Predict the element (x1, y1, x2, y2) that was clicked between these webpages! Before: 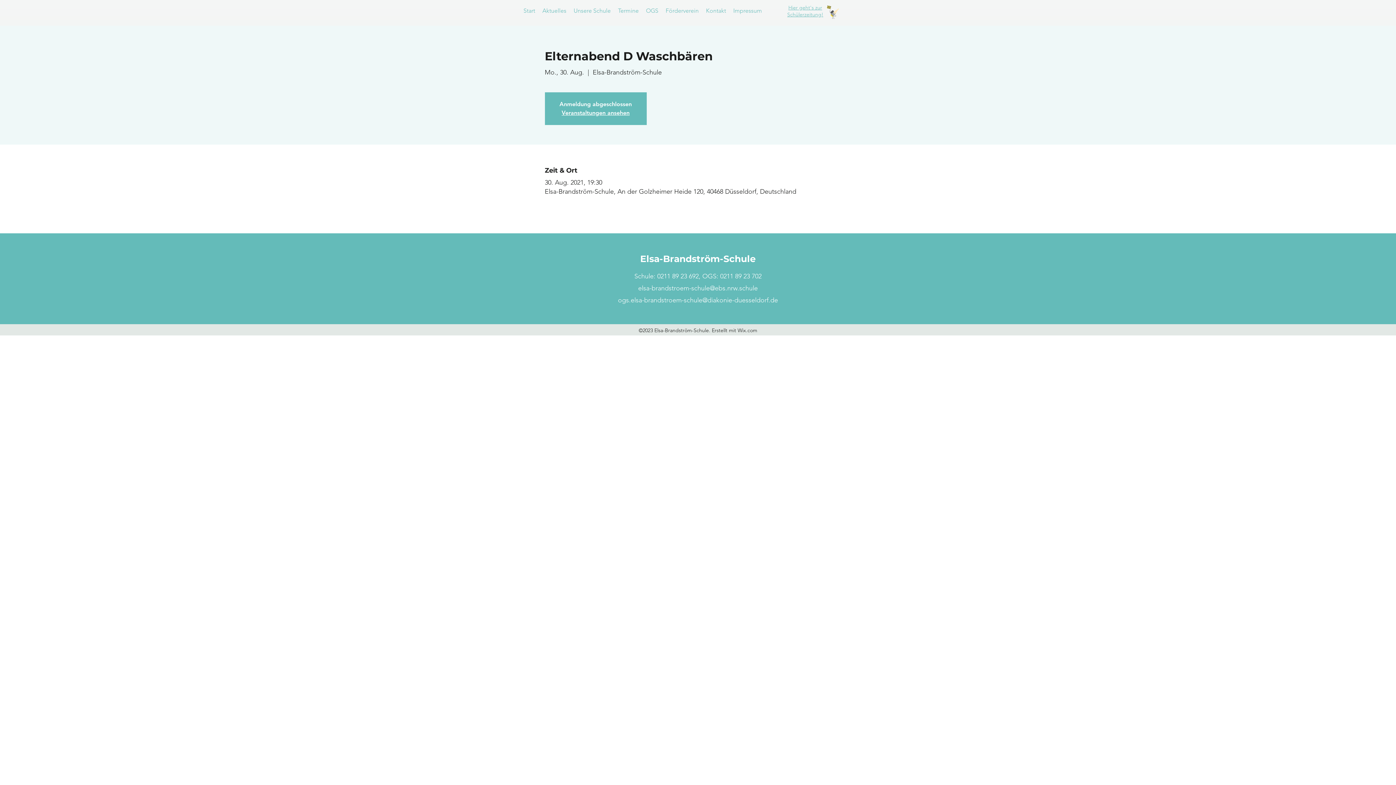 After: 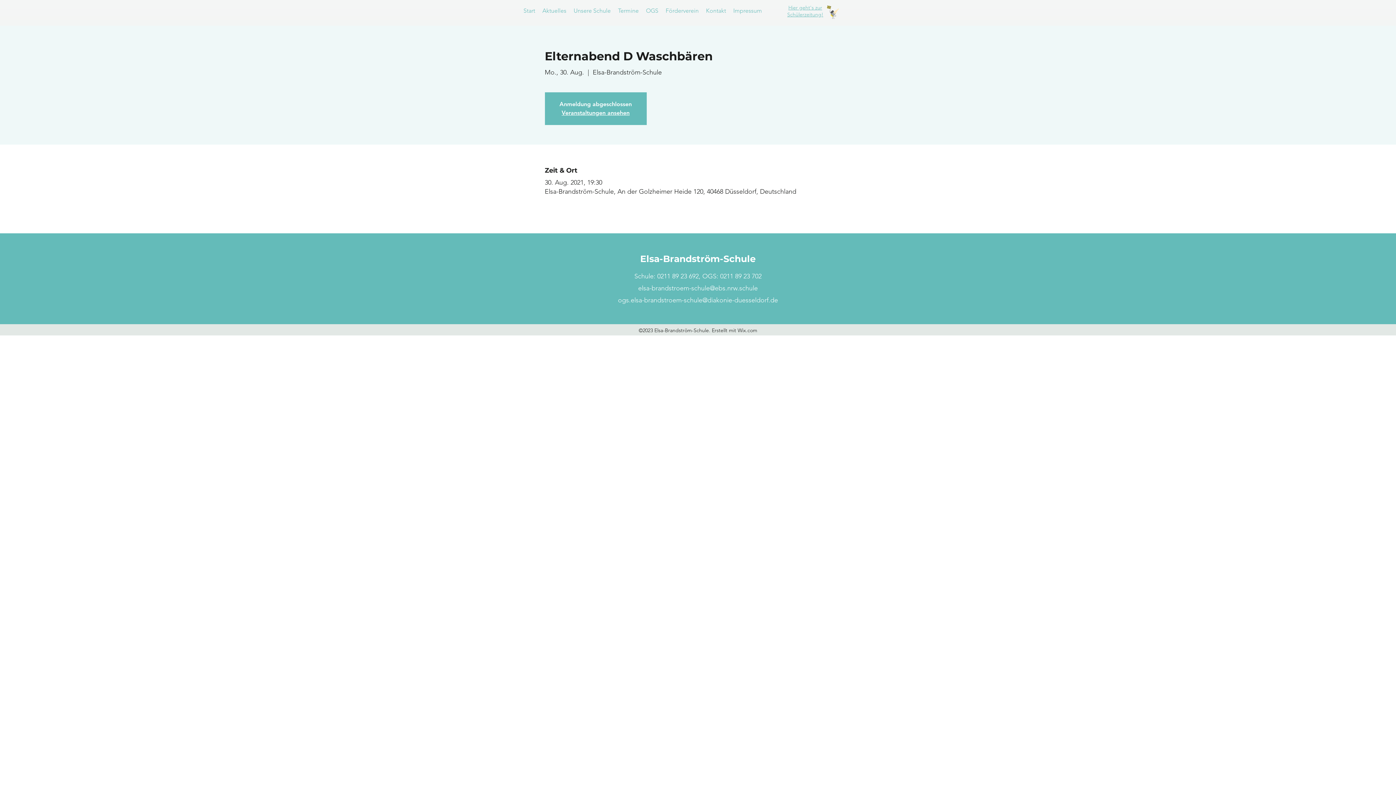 Action: label: Schule: 0211 89 23 692, OGS: 0211 89 23 702 bbox: (634, 272, 761, 280)